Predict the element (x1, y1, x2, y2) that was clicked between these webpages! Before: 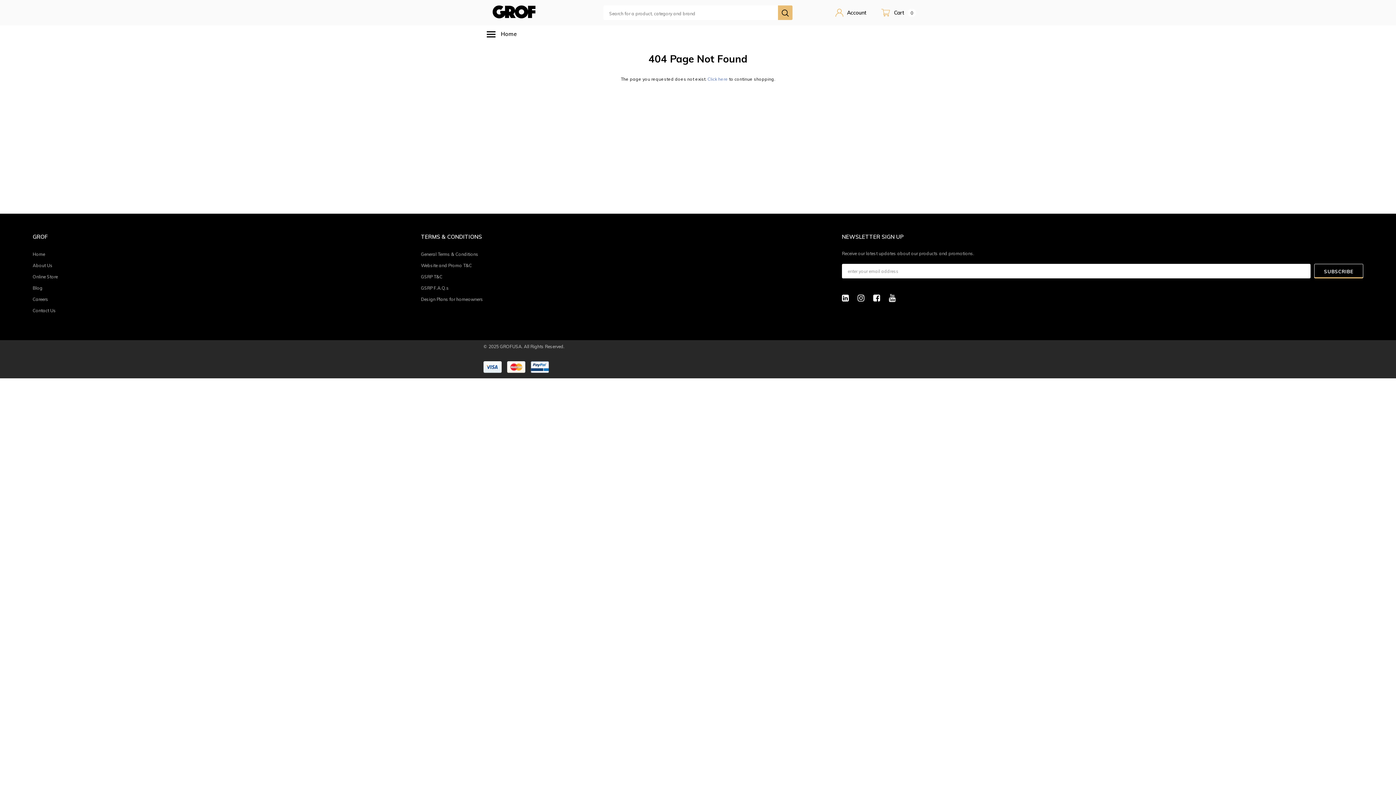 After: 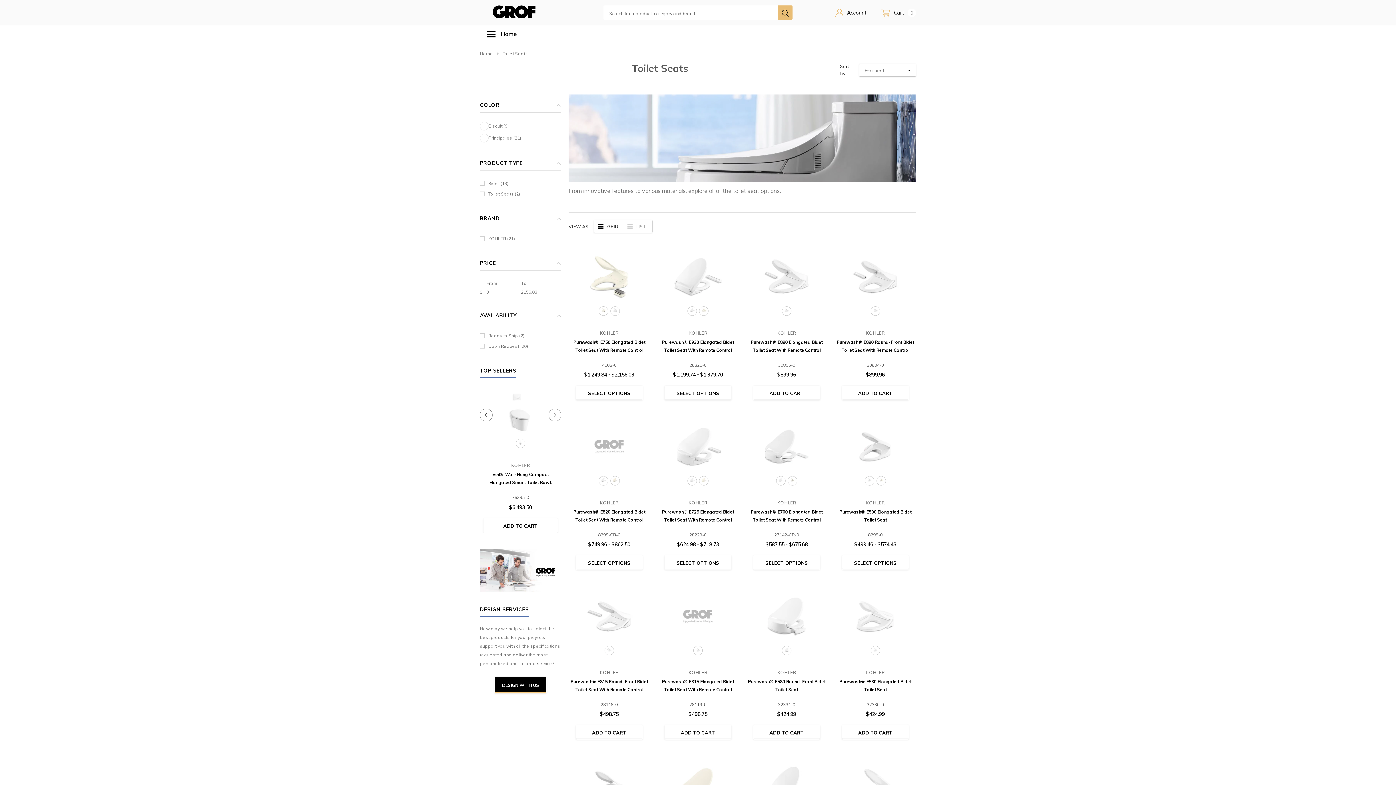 Action: bbox: (32, 272, 273, 282) label: Online Store